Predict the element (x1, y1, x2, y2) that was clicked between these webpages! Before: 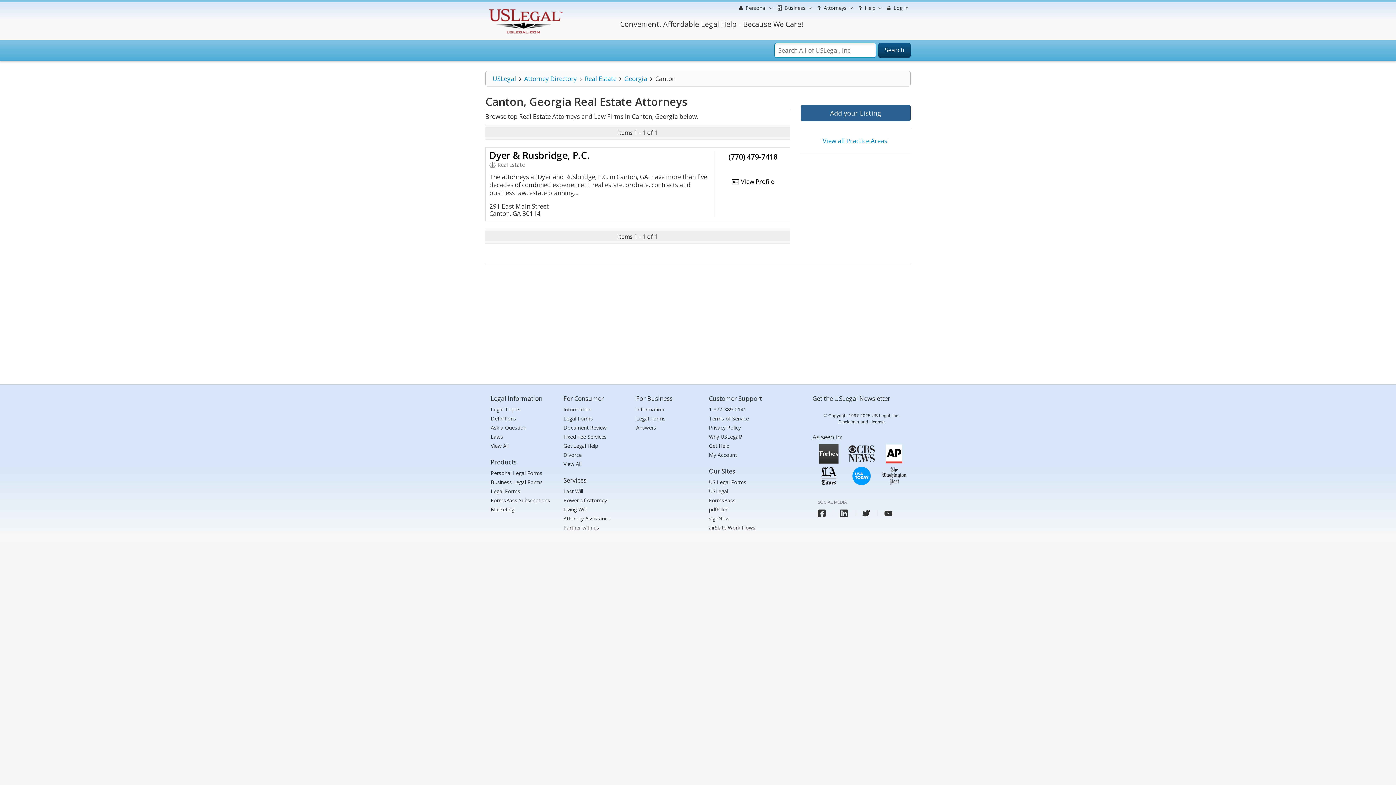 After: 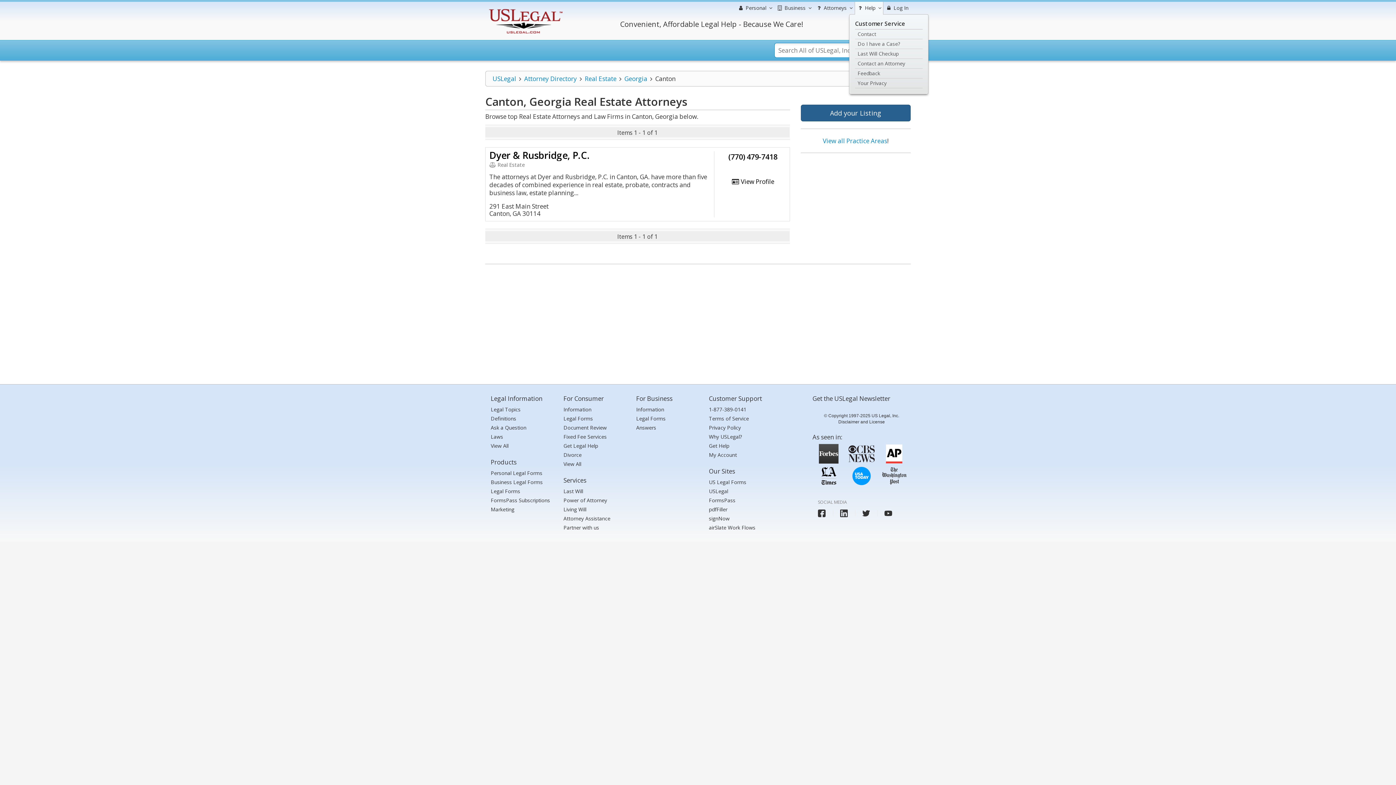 Action: label:  Help bbox: (854, 1, 883, 14)